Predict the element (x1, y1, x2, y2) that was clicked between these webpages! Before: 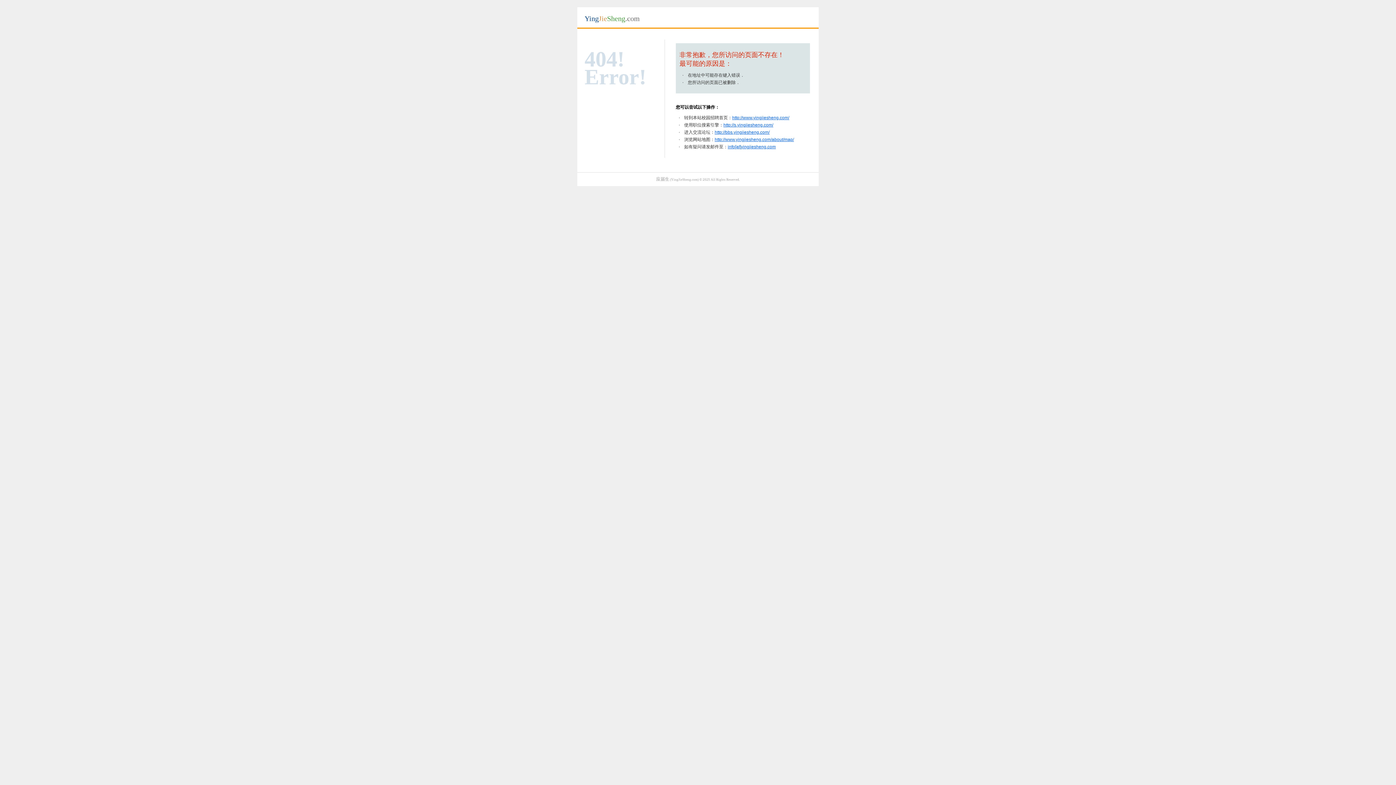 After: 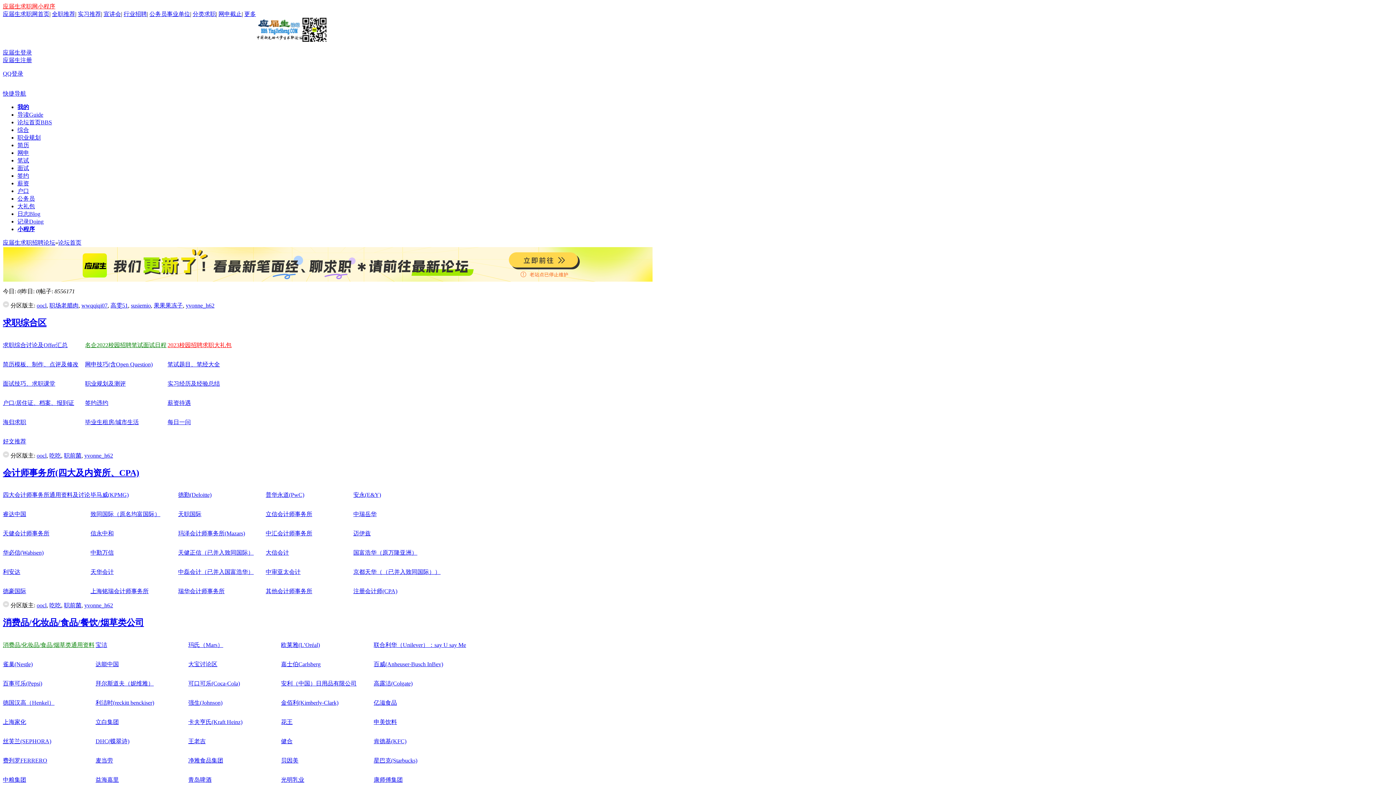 Action: label: http://bbs.yingjiesheng.com/ bbox: (714, 129, 769, 134)